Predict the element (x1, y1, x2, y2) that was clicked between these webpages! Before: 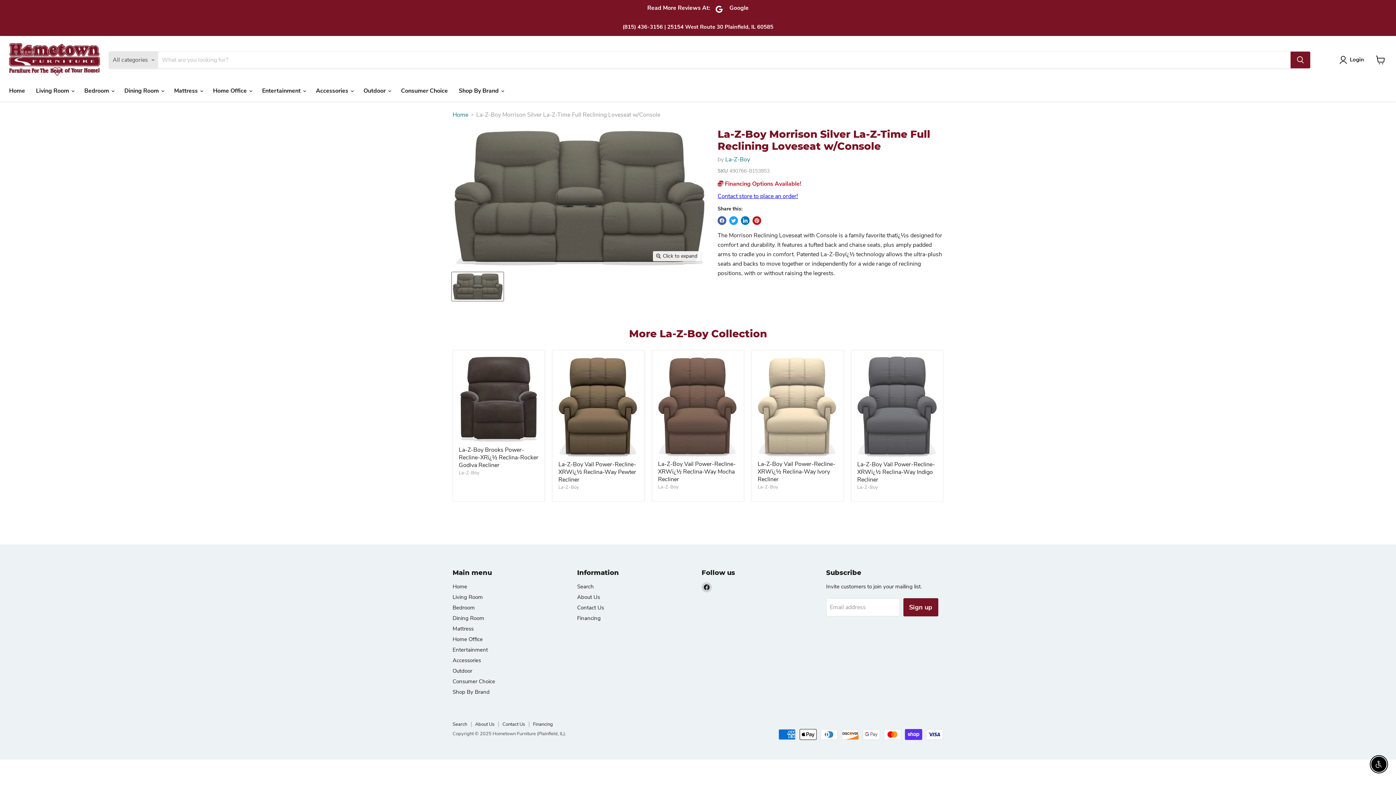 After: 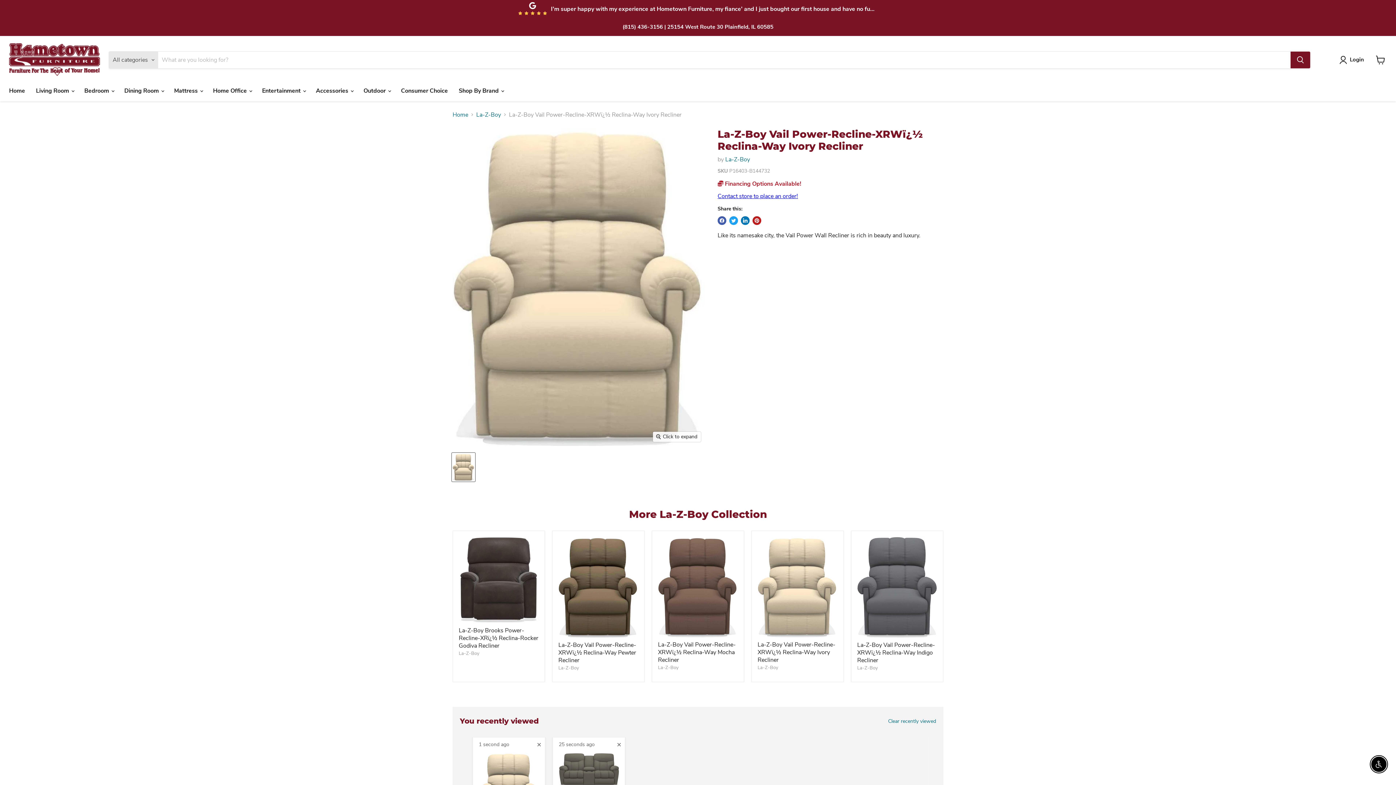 Action: bbox: (757, 356, 837, 457) label: /products/la-z-boy-vail-power-recline-xrwi-reclina-way-ivory-recliner-7